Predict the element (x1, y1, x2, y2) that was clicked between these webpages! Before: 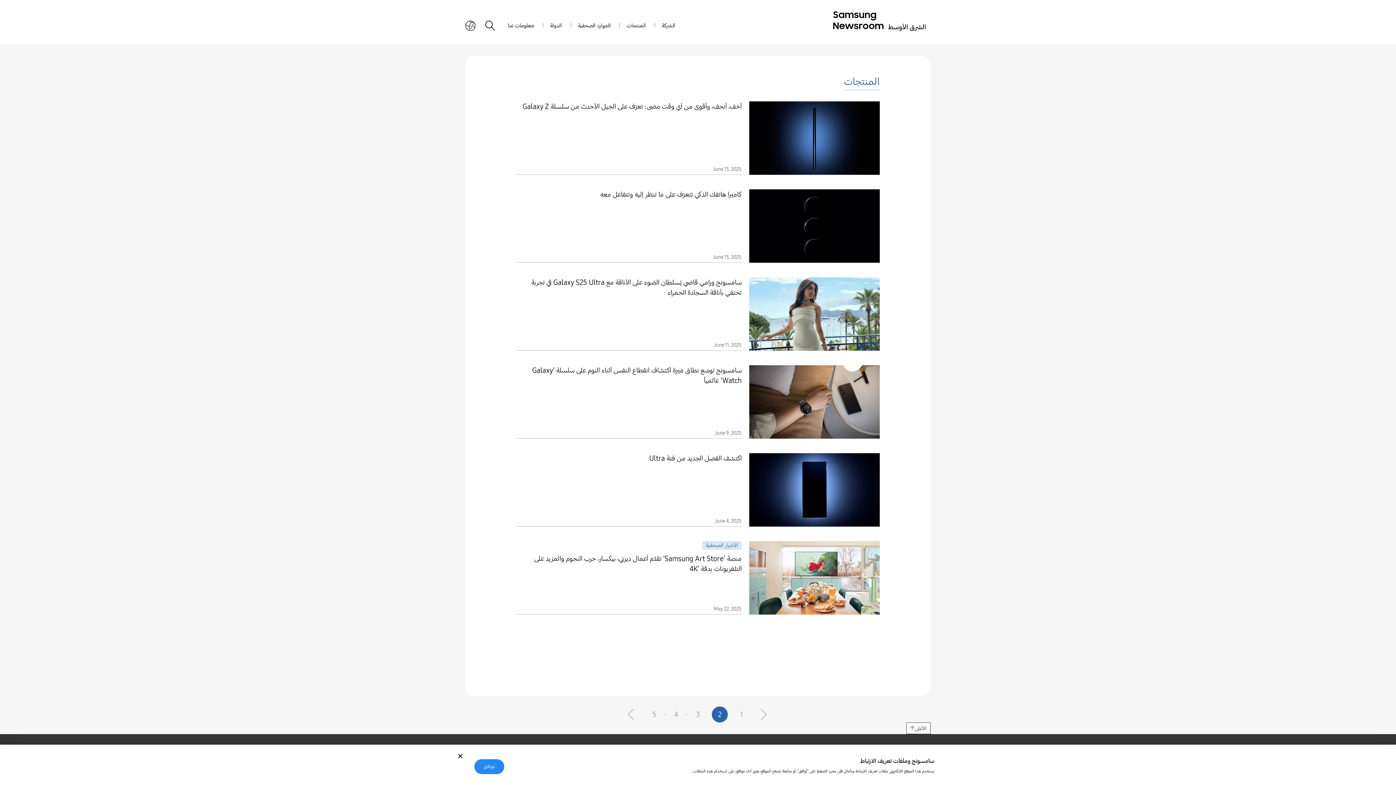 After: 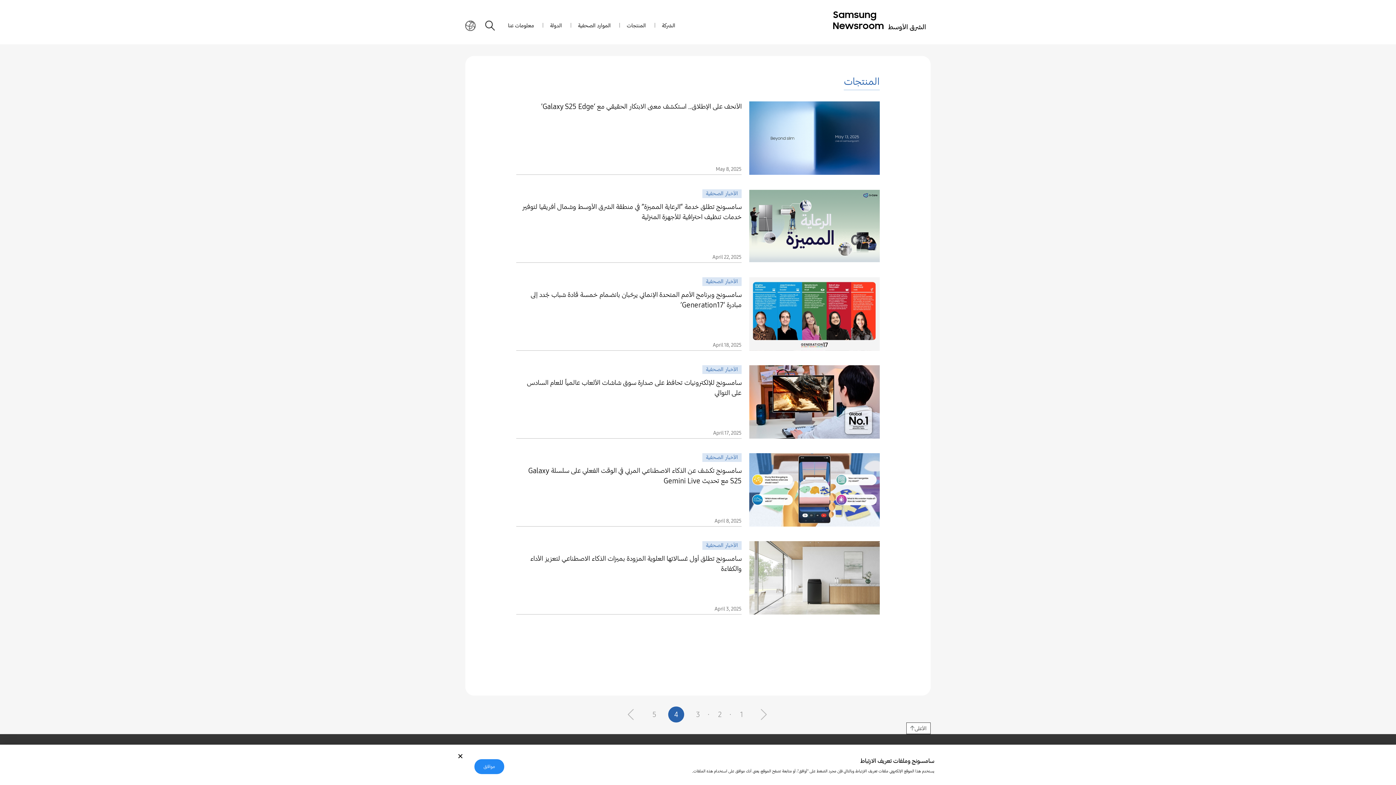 Action: label: 4 bbox: (668, 706, 684, 722)